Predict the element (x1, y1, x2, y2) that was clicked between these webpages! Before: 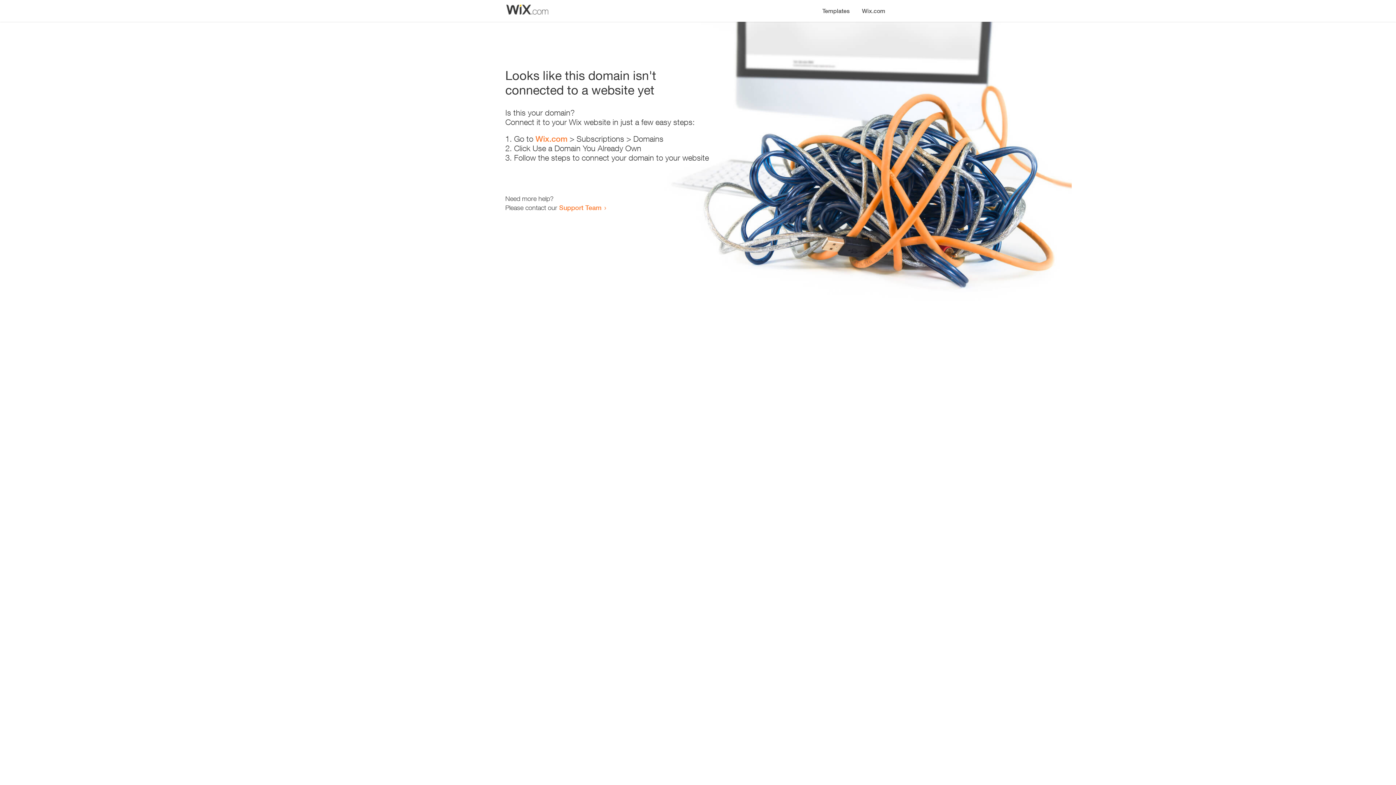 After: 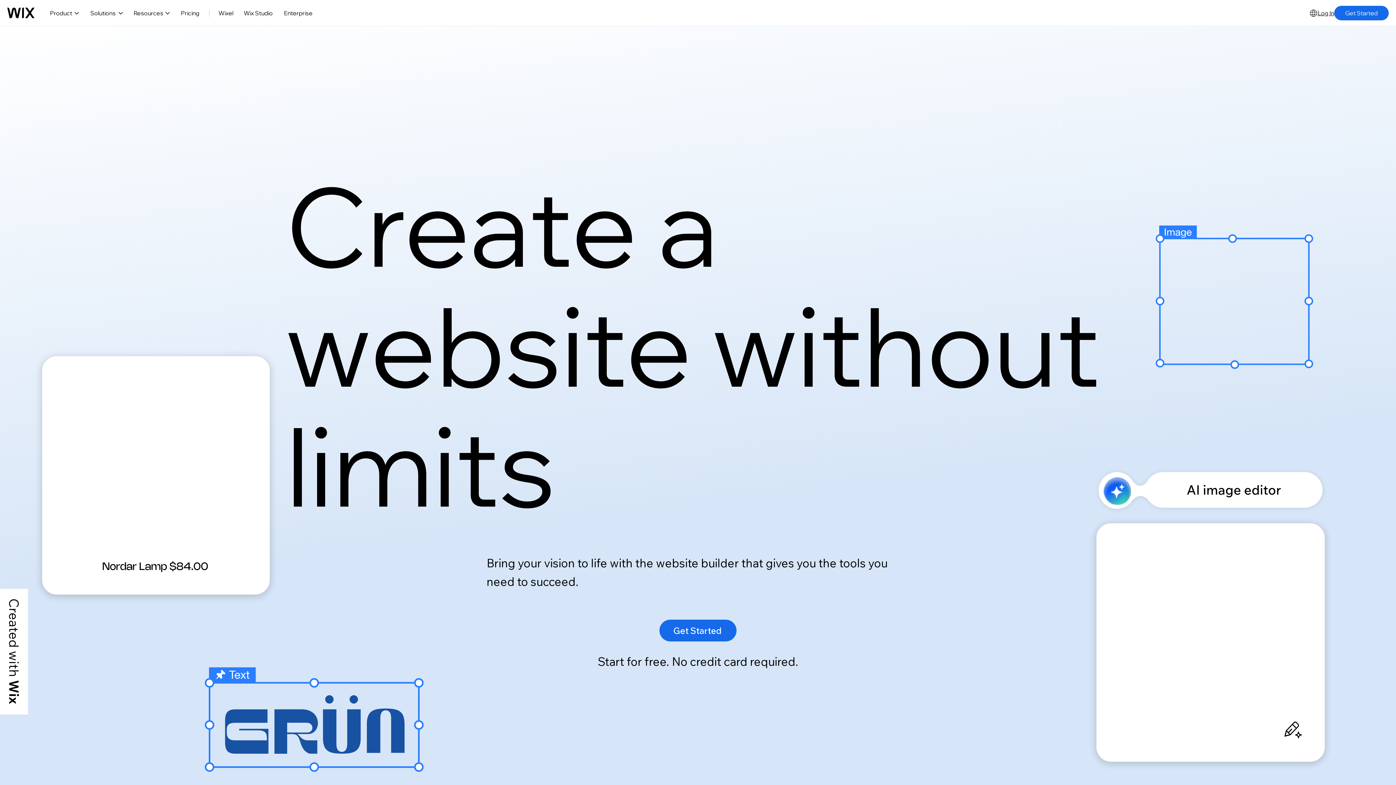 Action: bbox: (856, 0, 890, 14) label: Wix.com